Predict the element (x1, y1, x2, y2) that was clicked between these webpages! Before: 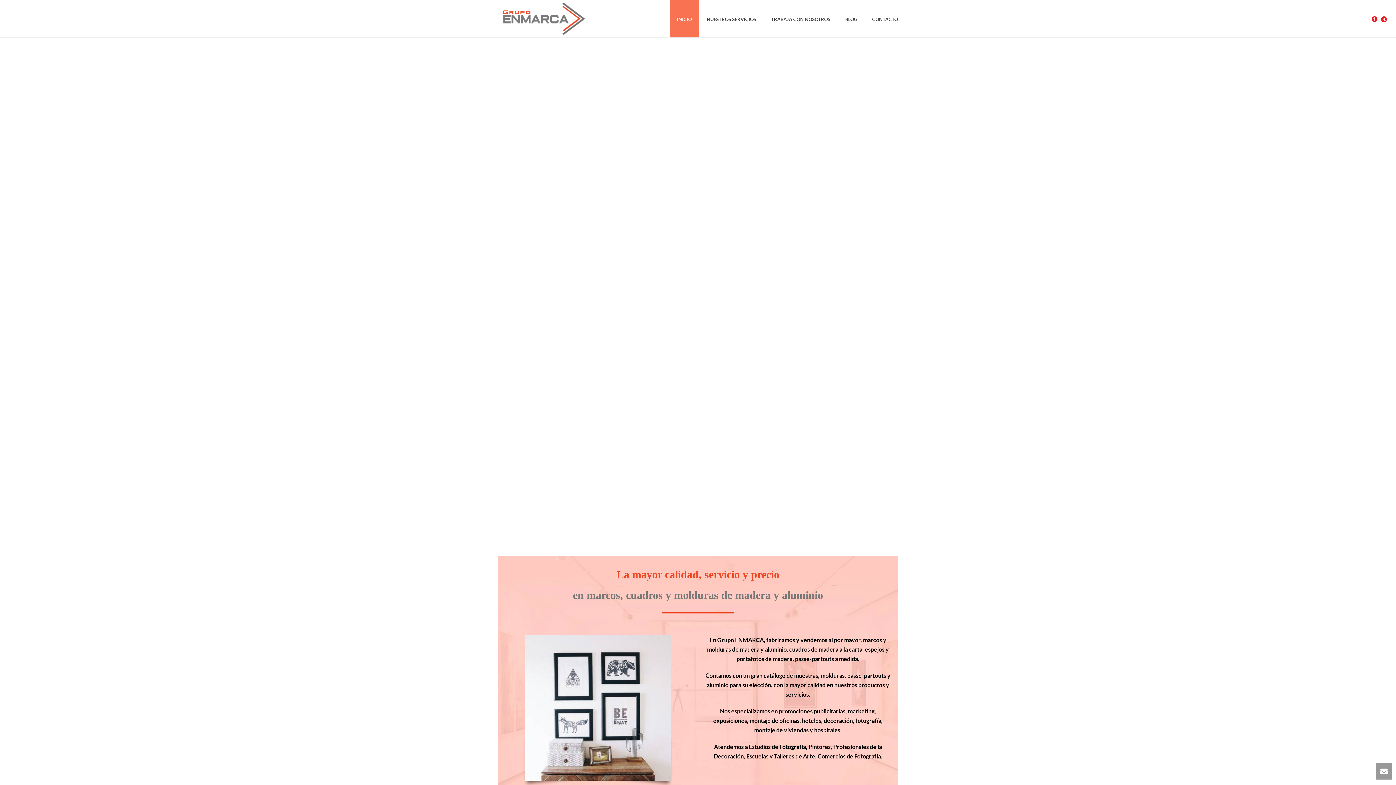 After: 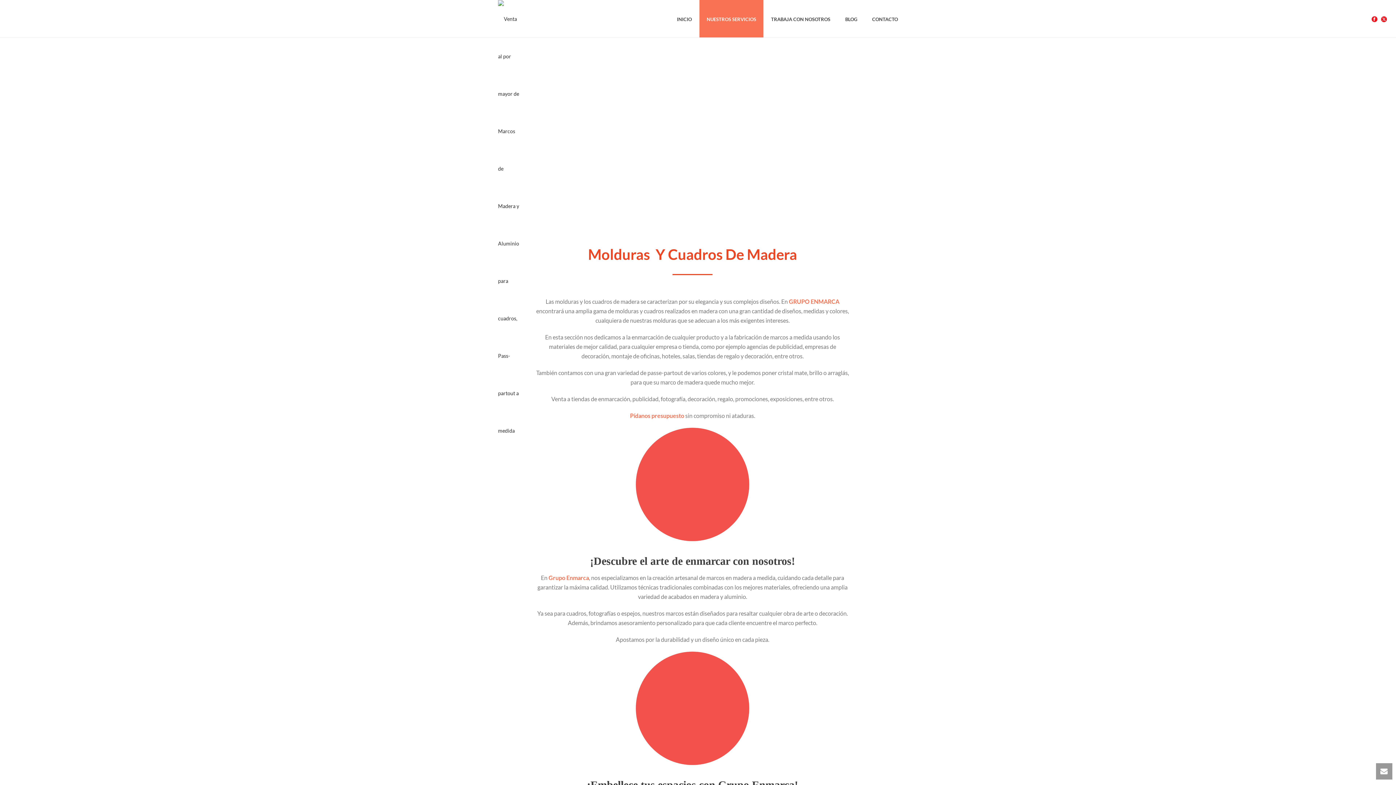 Action: label: Ver más bbox: (544, 518, 579, 533)